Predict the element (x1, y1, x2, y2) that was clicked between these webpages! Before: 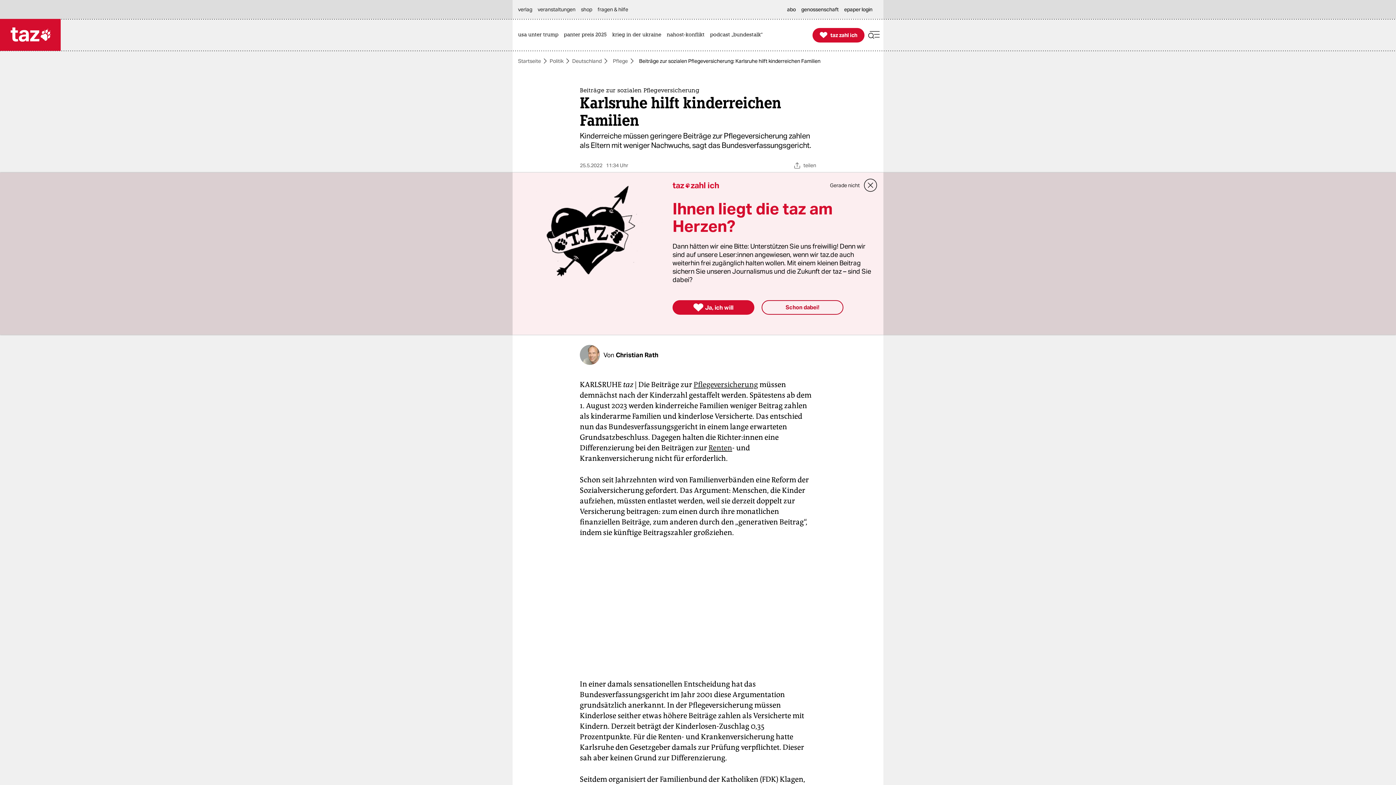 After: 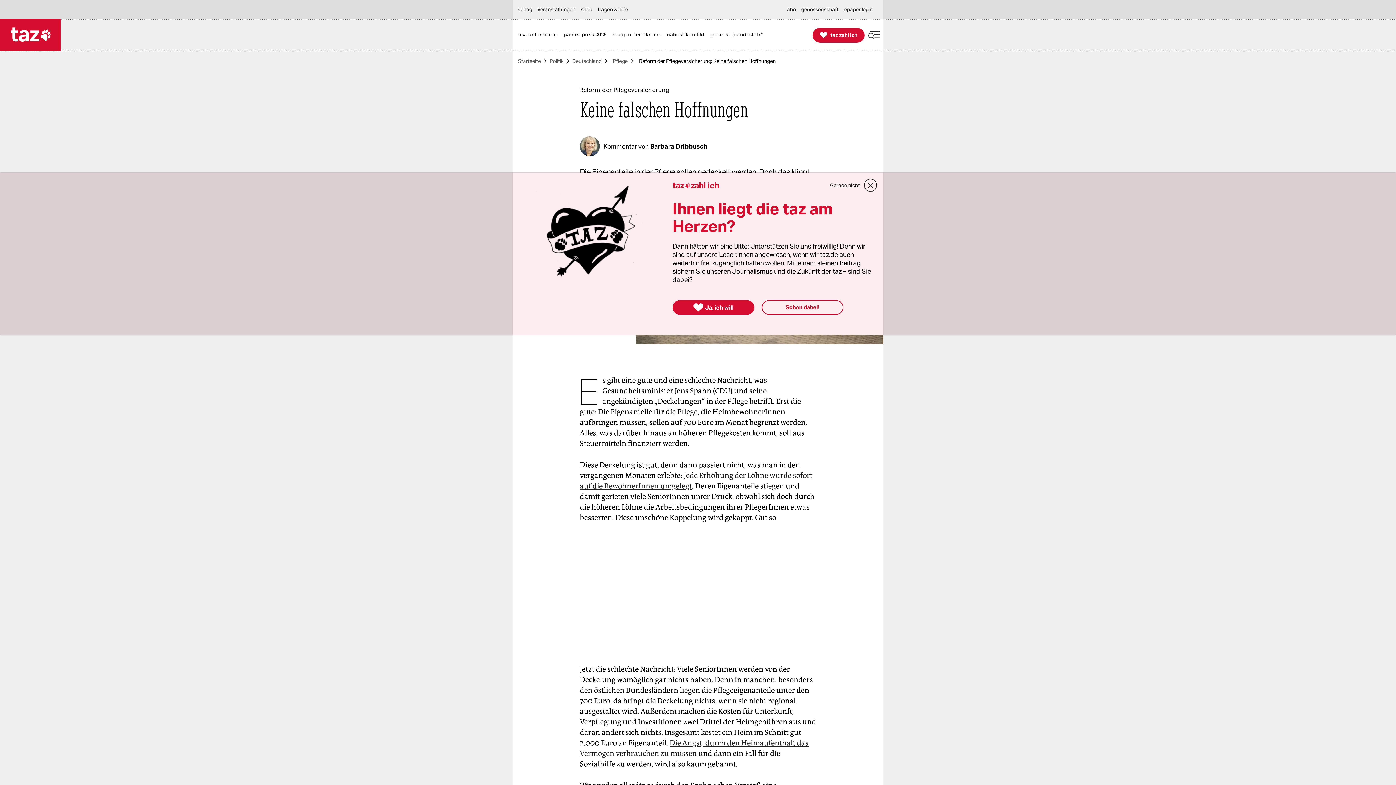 Action: bbox: (693, 380, 758, 389) label: Pflegeversicherung